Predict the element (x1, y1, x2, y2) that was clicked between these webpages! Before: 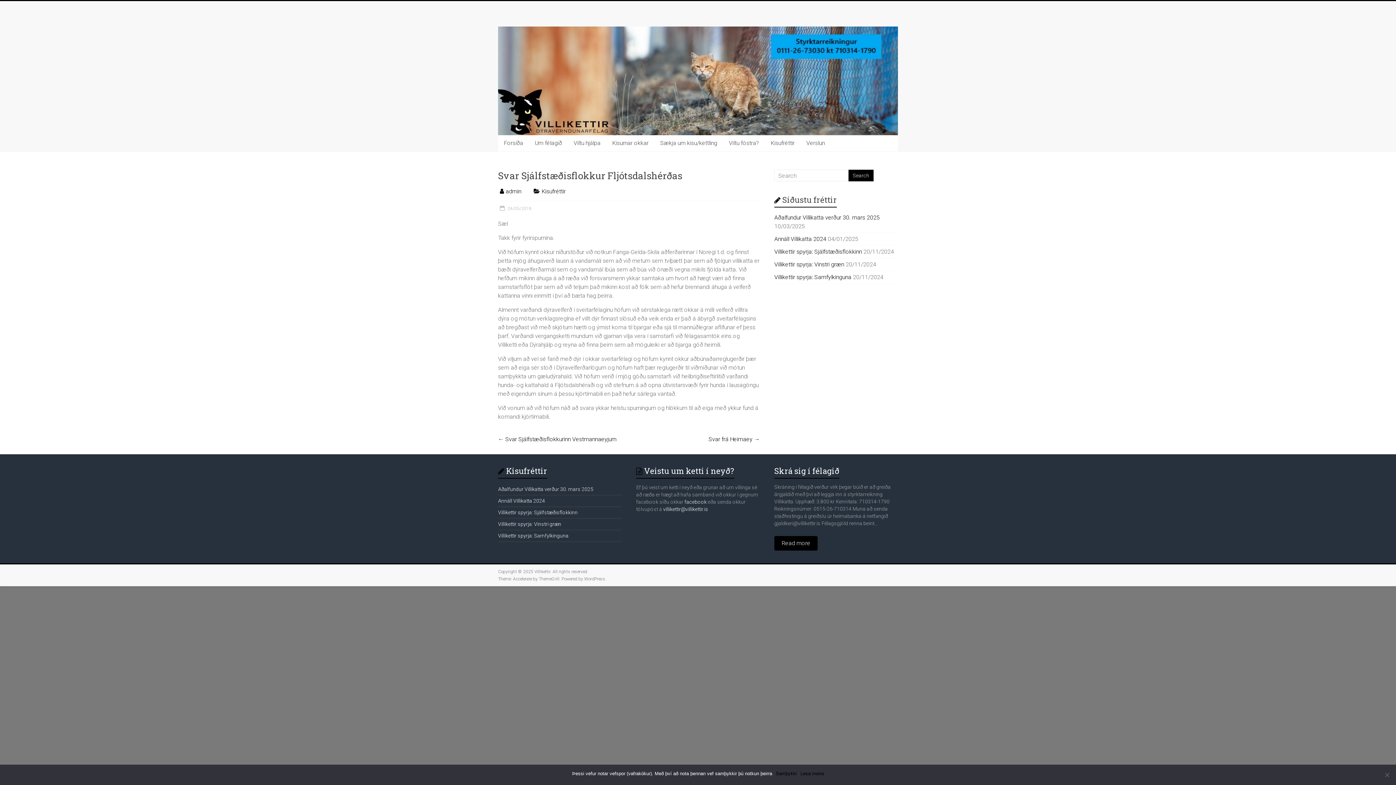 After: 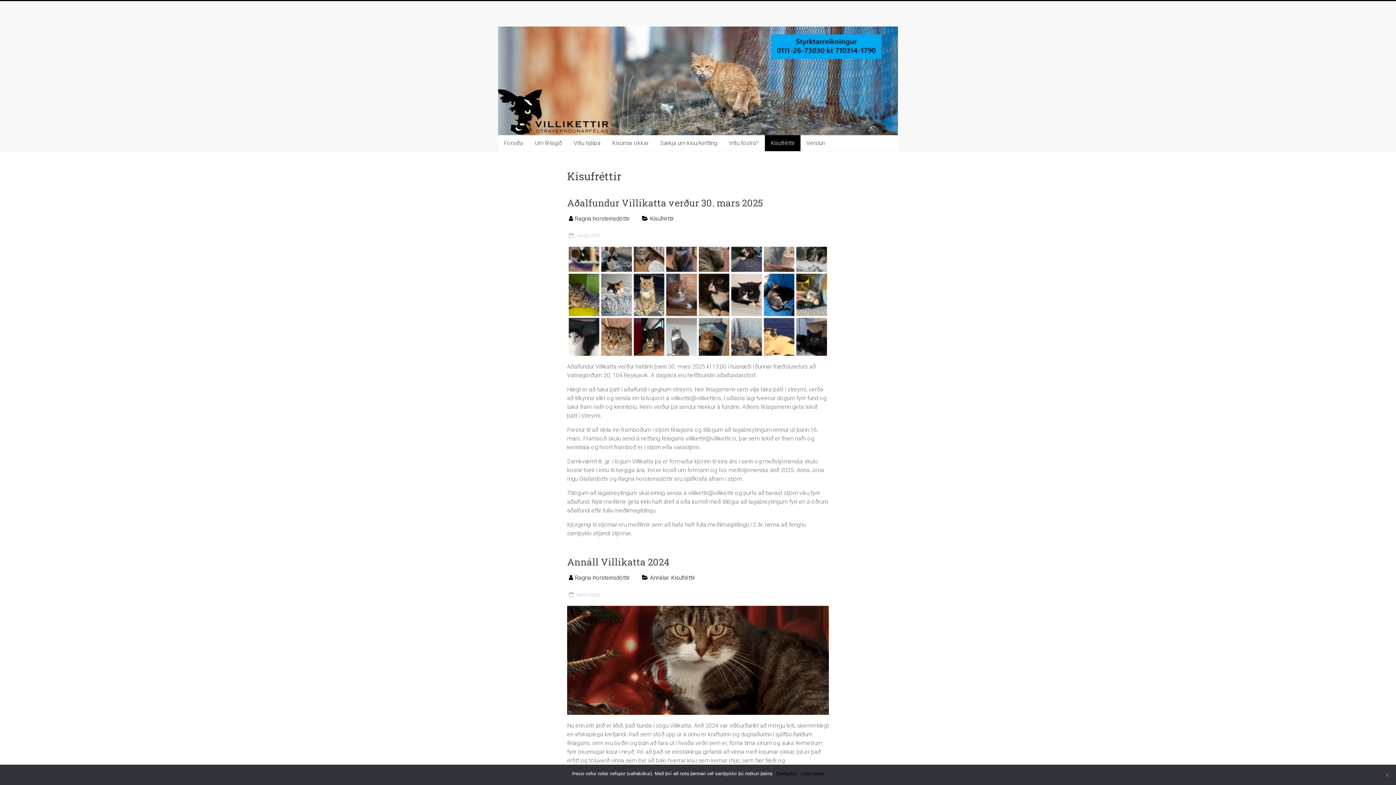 Action: bbox: (765, 135, 800, 151) label: Kisufréttir